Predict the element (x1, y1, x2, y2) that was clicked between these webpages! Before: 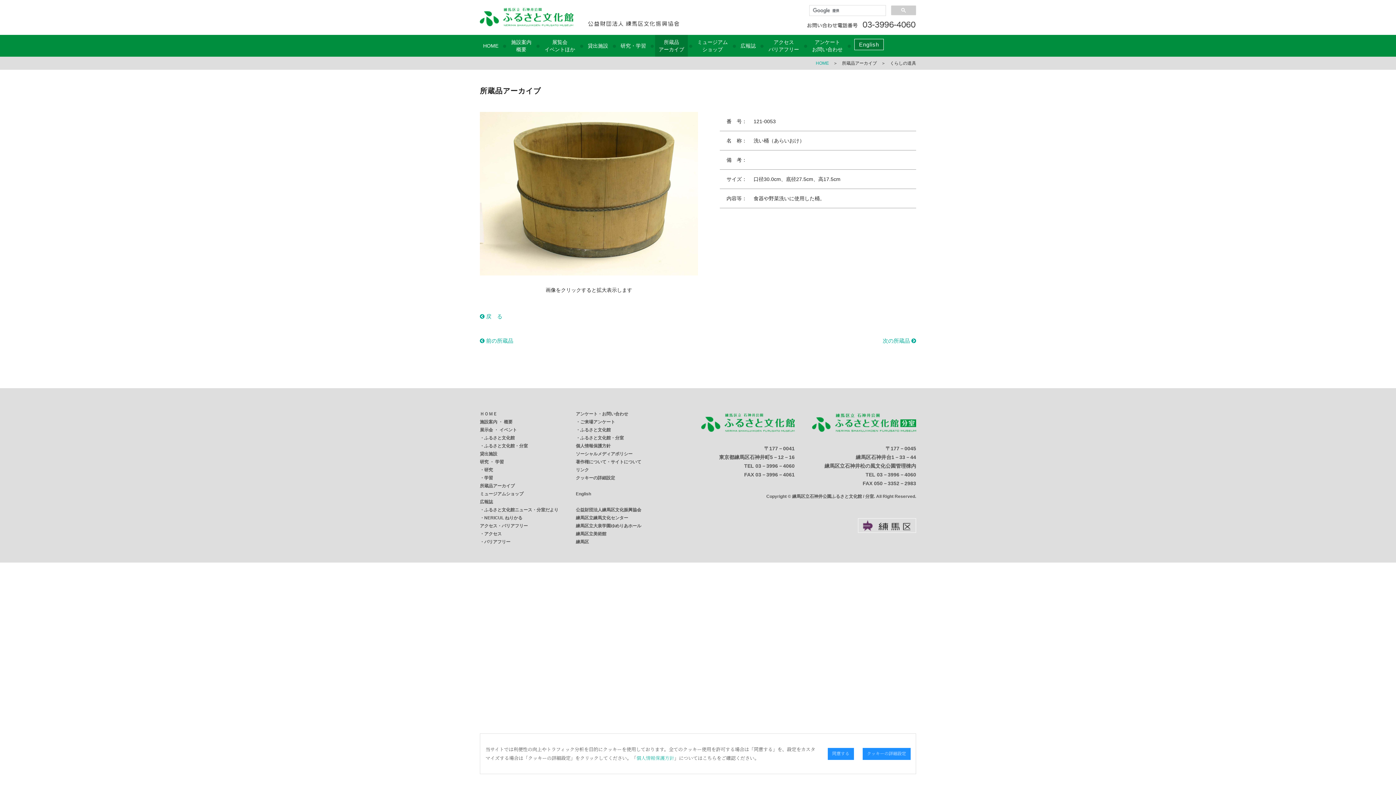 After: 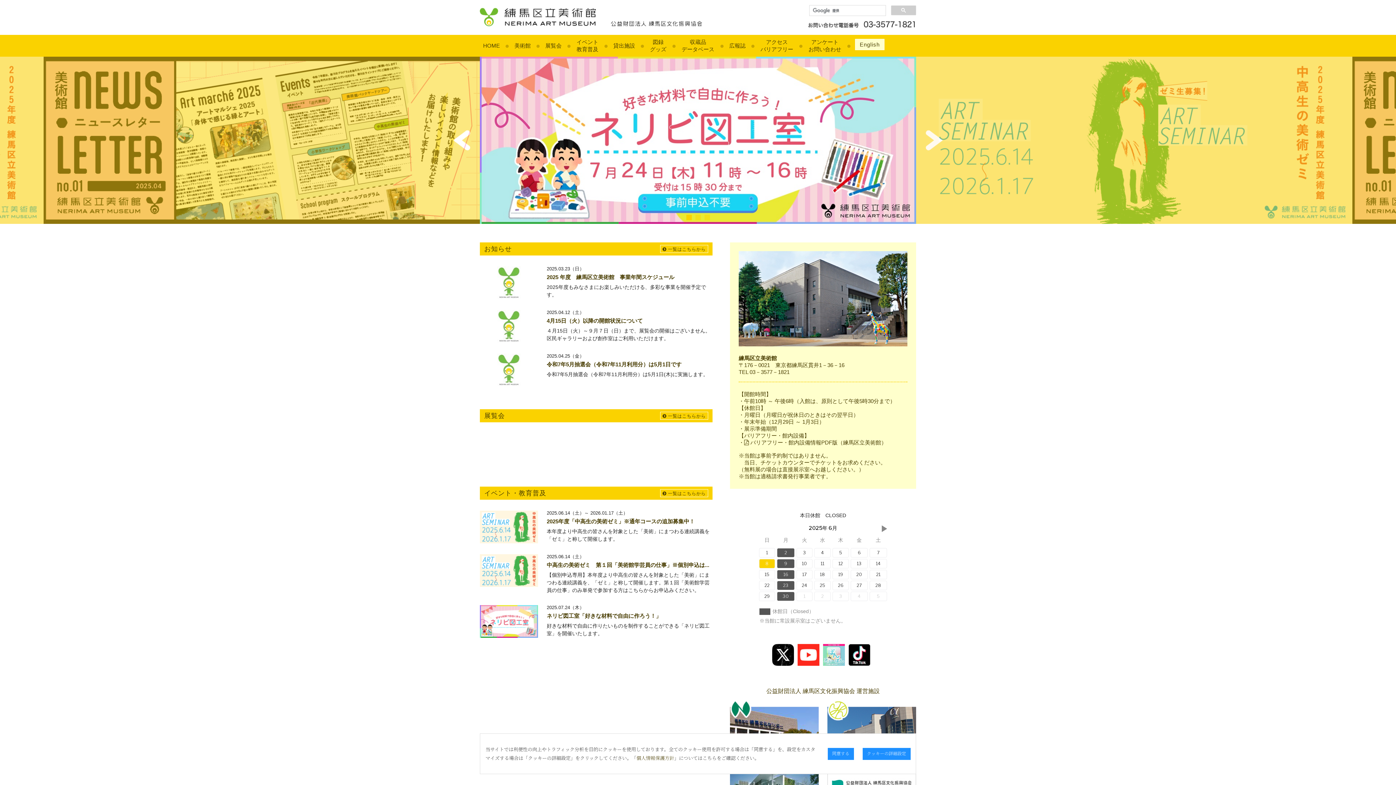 Action: label: 練馬区立美術館 bbox: (576, 531, 606, 536)